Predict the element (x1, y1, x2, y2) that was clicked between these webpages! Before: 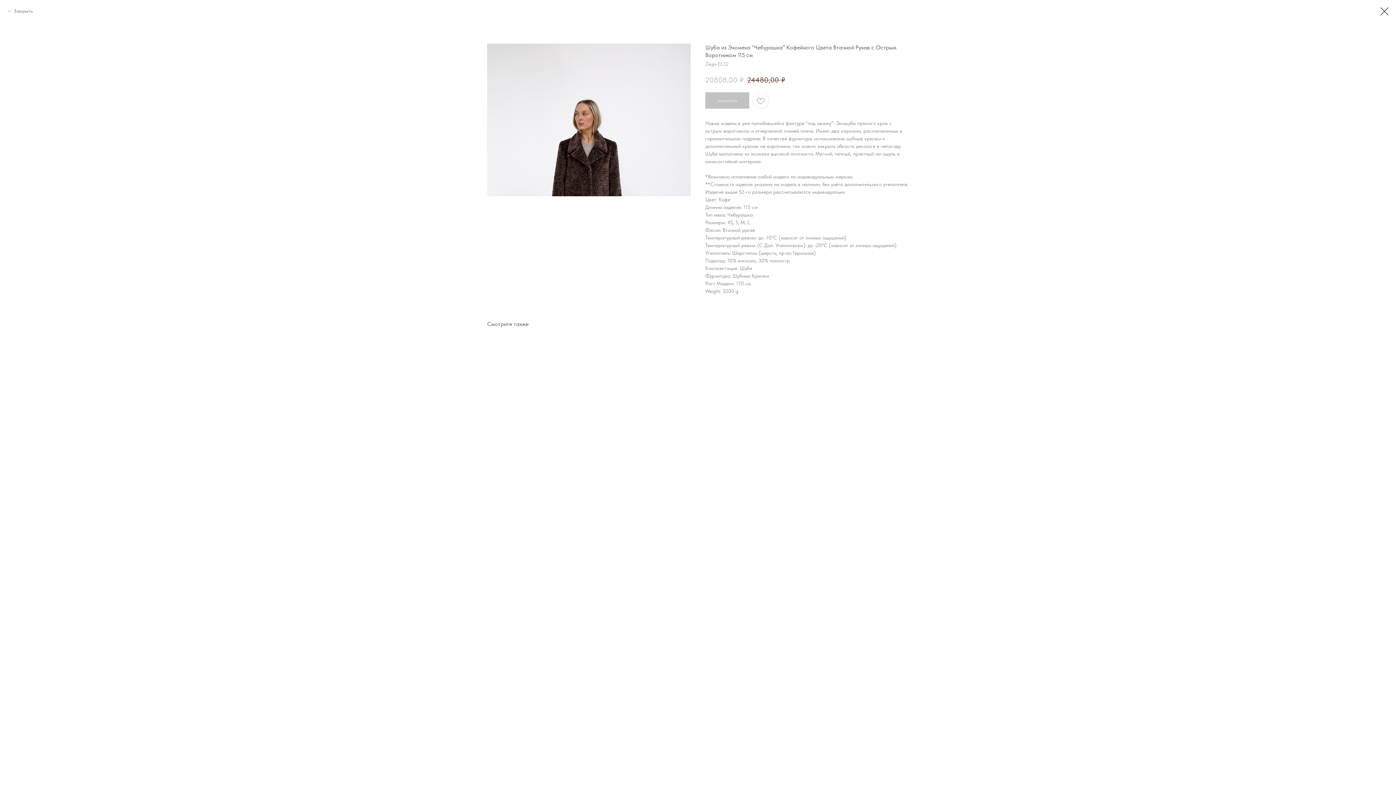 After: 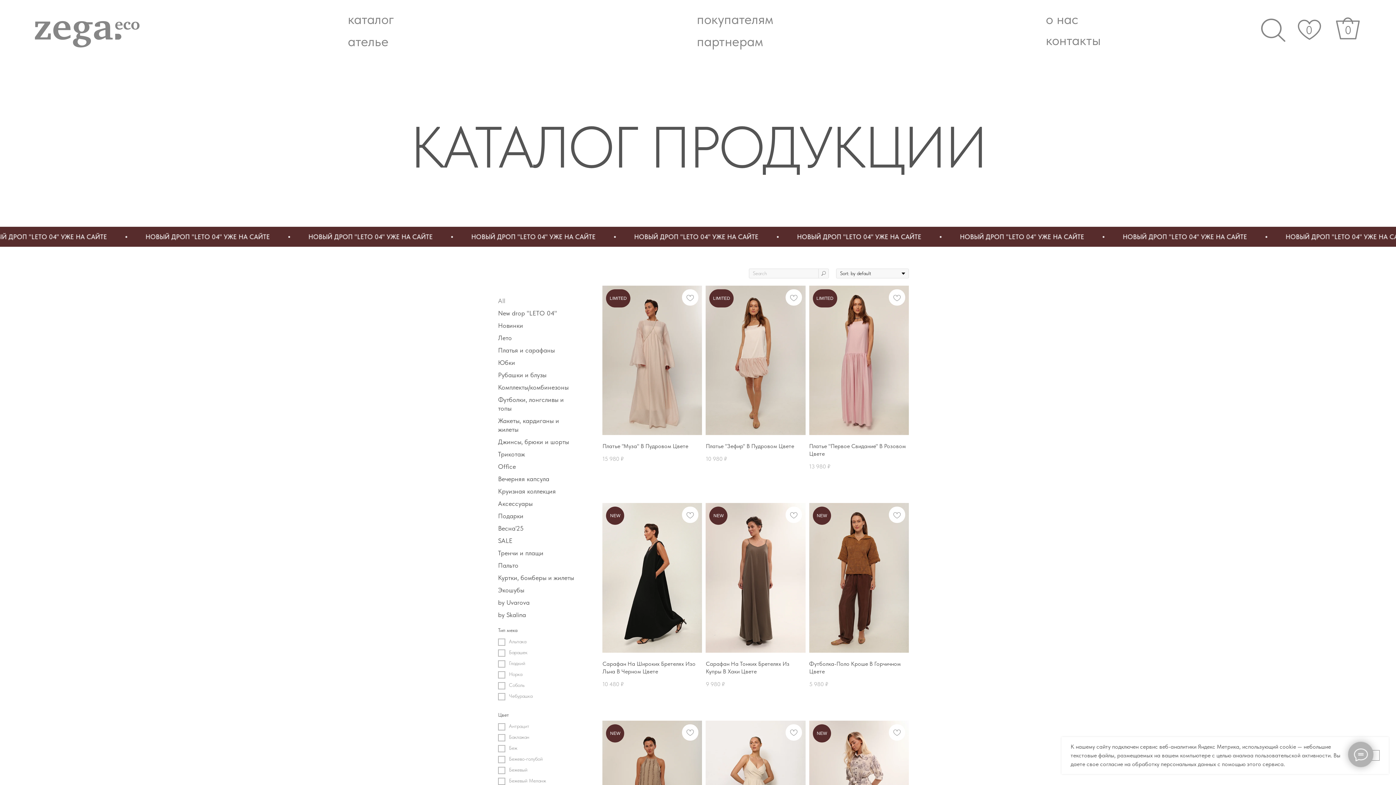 Action: bbox: (1380, 7, 1389, 15)